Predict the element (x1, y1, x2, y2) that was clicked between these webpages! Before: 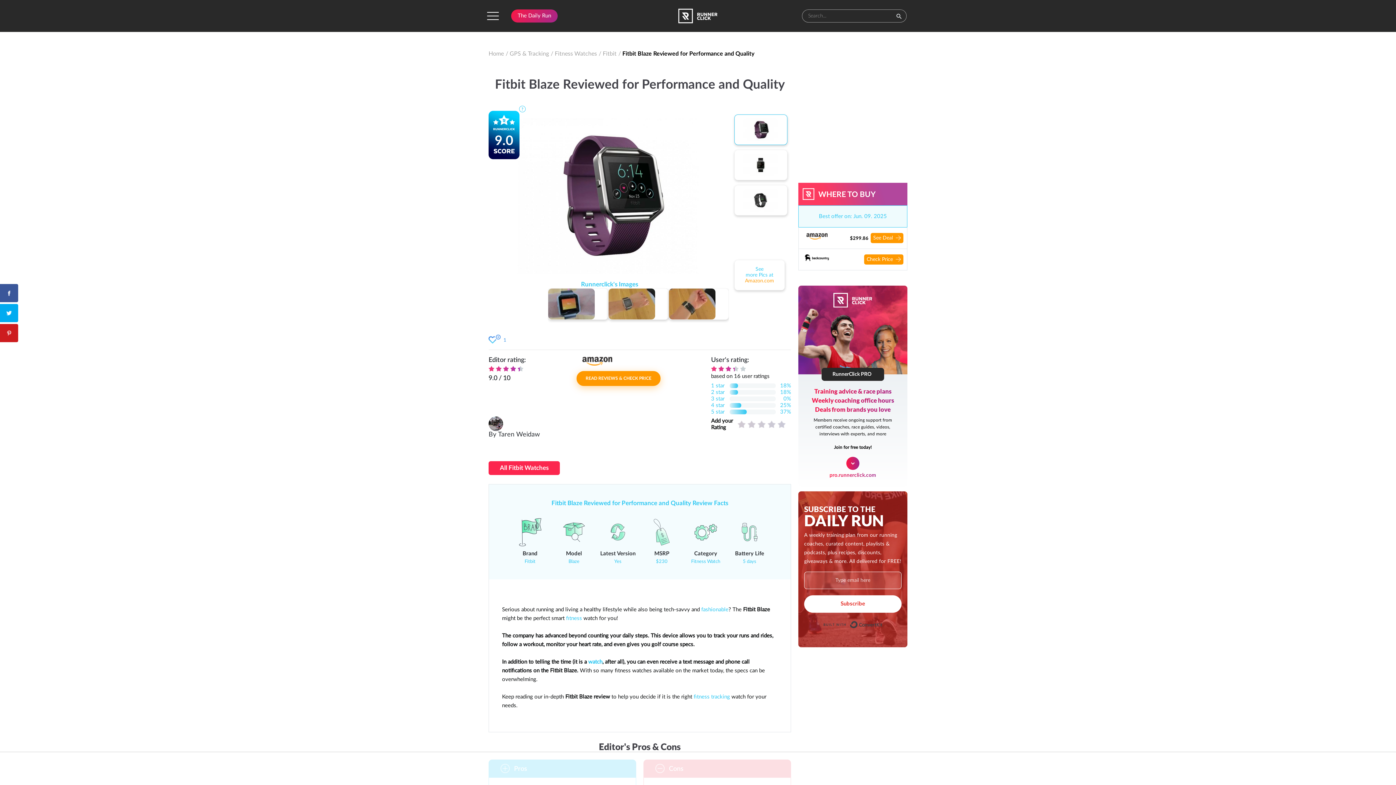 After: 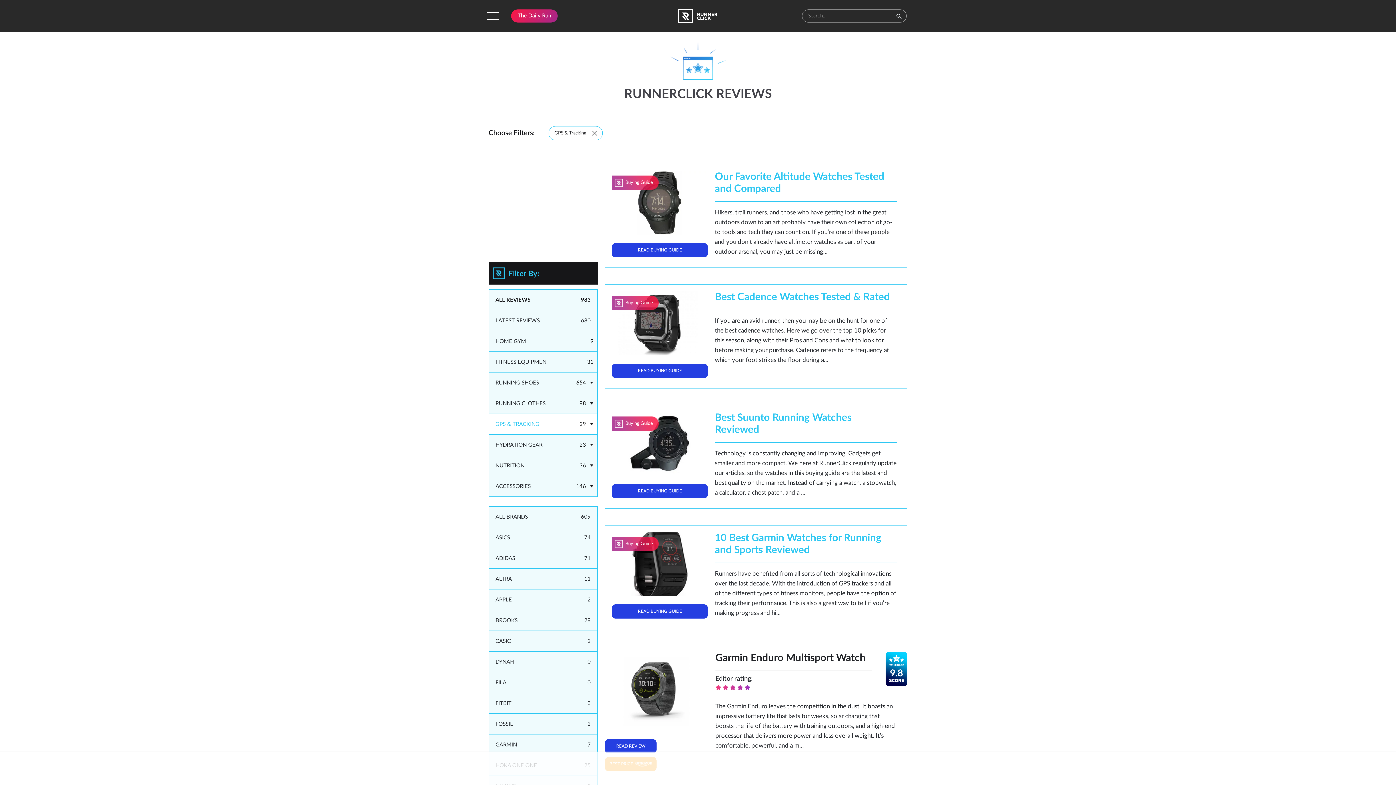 Action: bbox: (509, 50, 554, 57) label: GPS & Tracking